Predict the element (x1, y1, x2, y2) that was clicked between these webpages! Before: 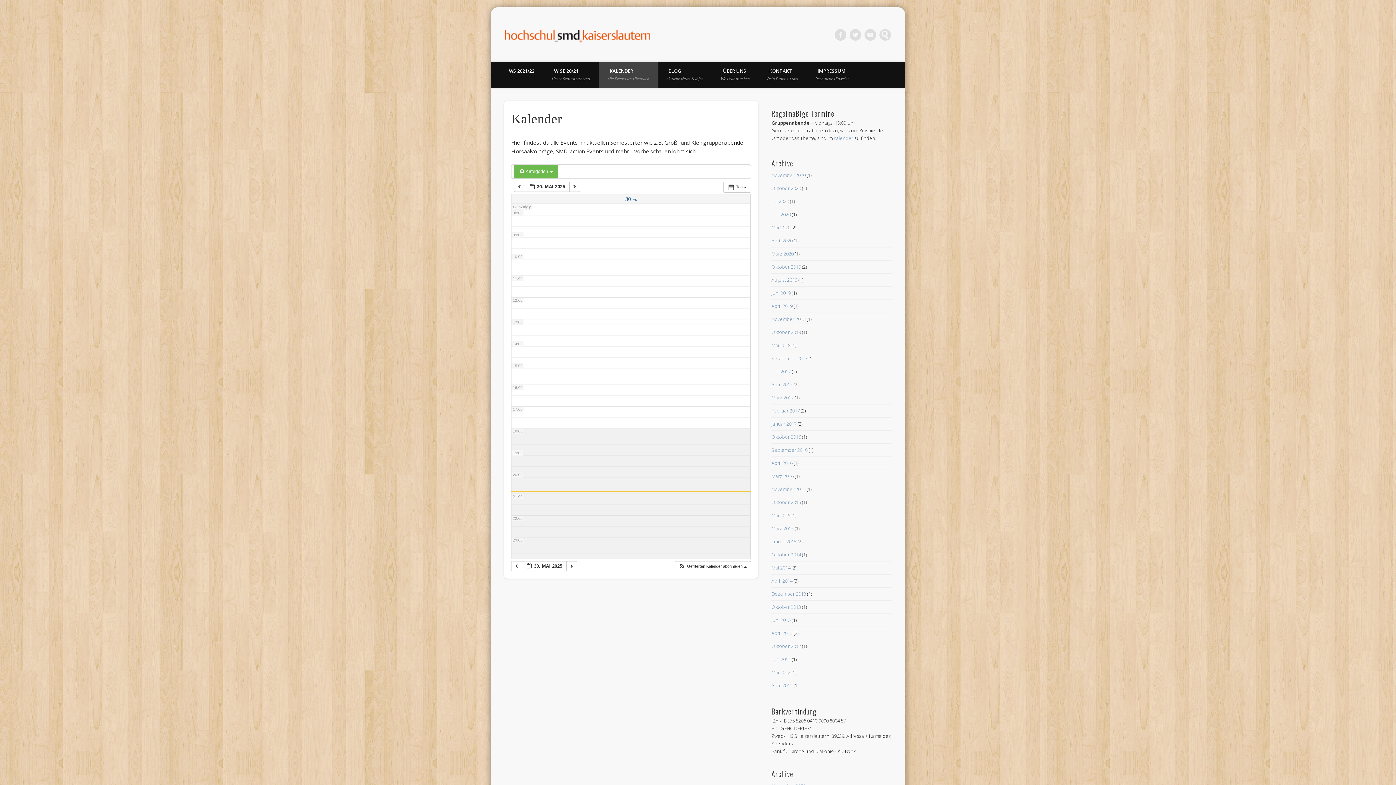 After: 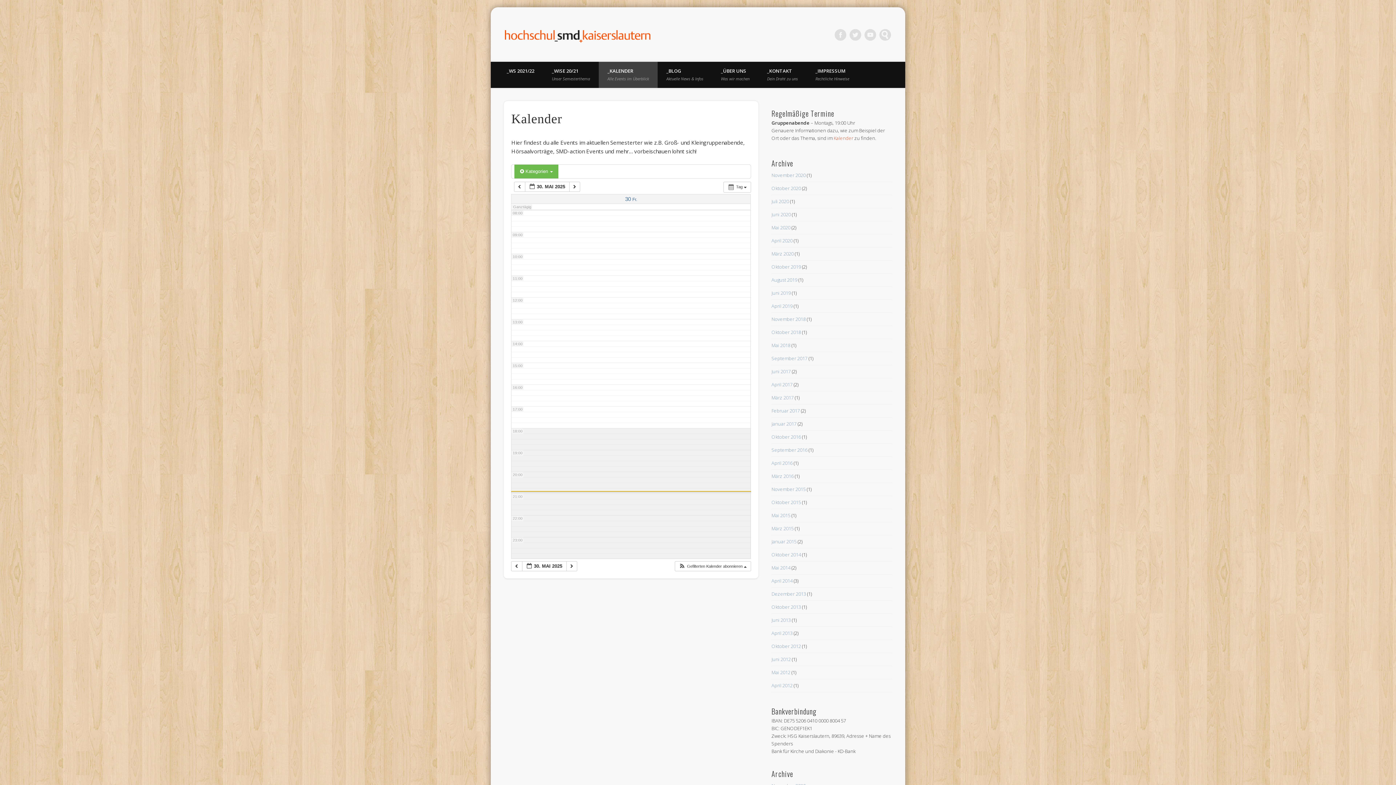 Action: bbox: (833, 134, 853, 141) label: Kalender